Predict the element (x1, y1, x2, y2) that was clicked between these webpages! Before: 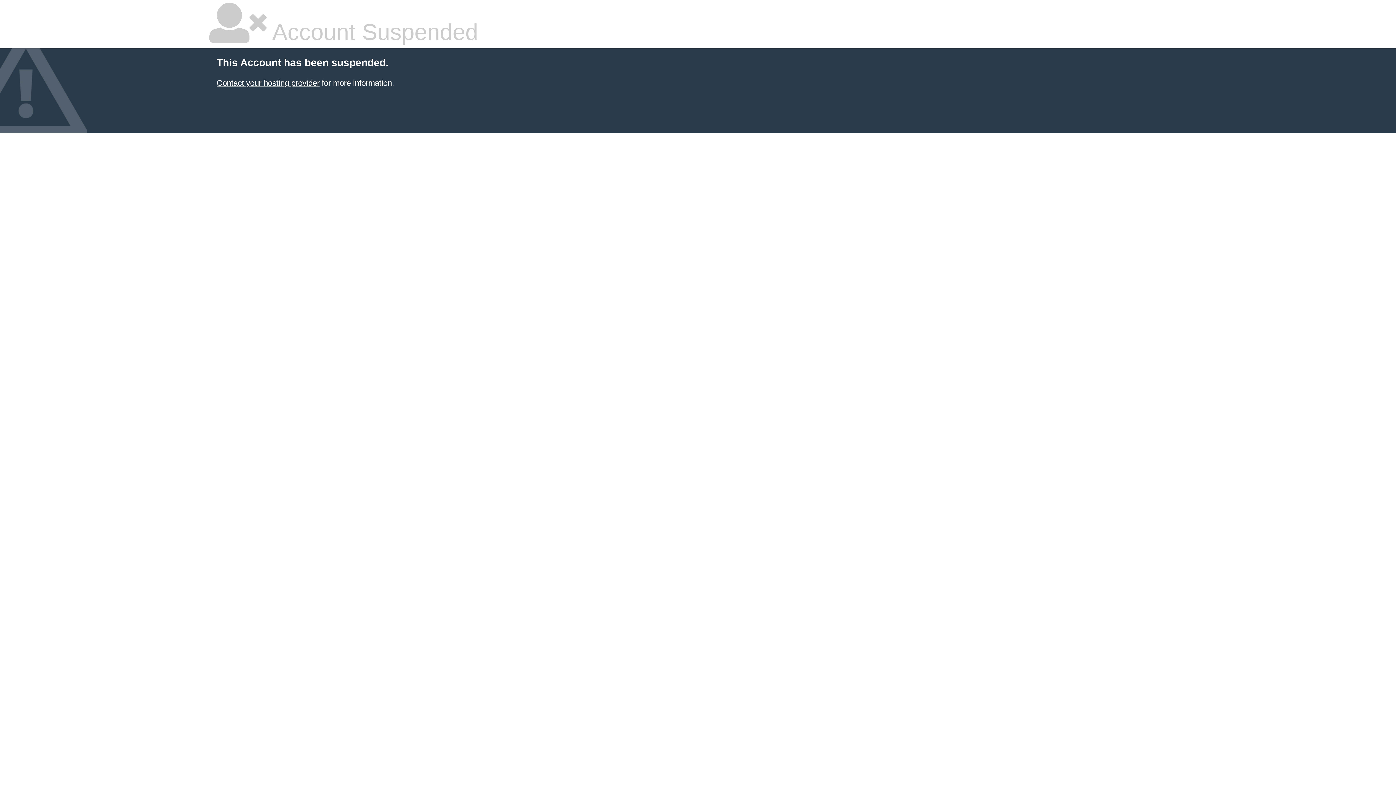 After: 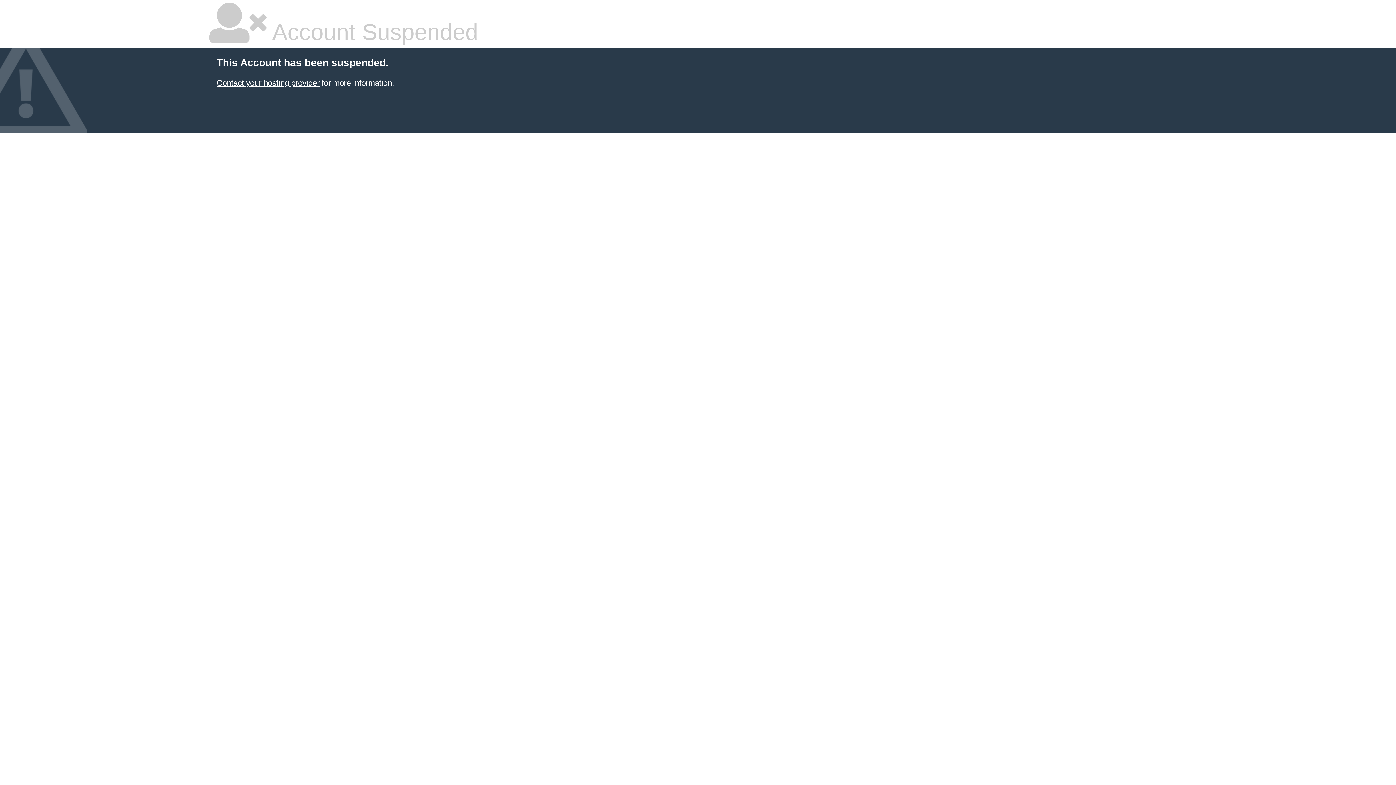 Action: label: Contact your hosting provider bbox: (216, 78, 319, 87)